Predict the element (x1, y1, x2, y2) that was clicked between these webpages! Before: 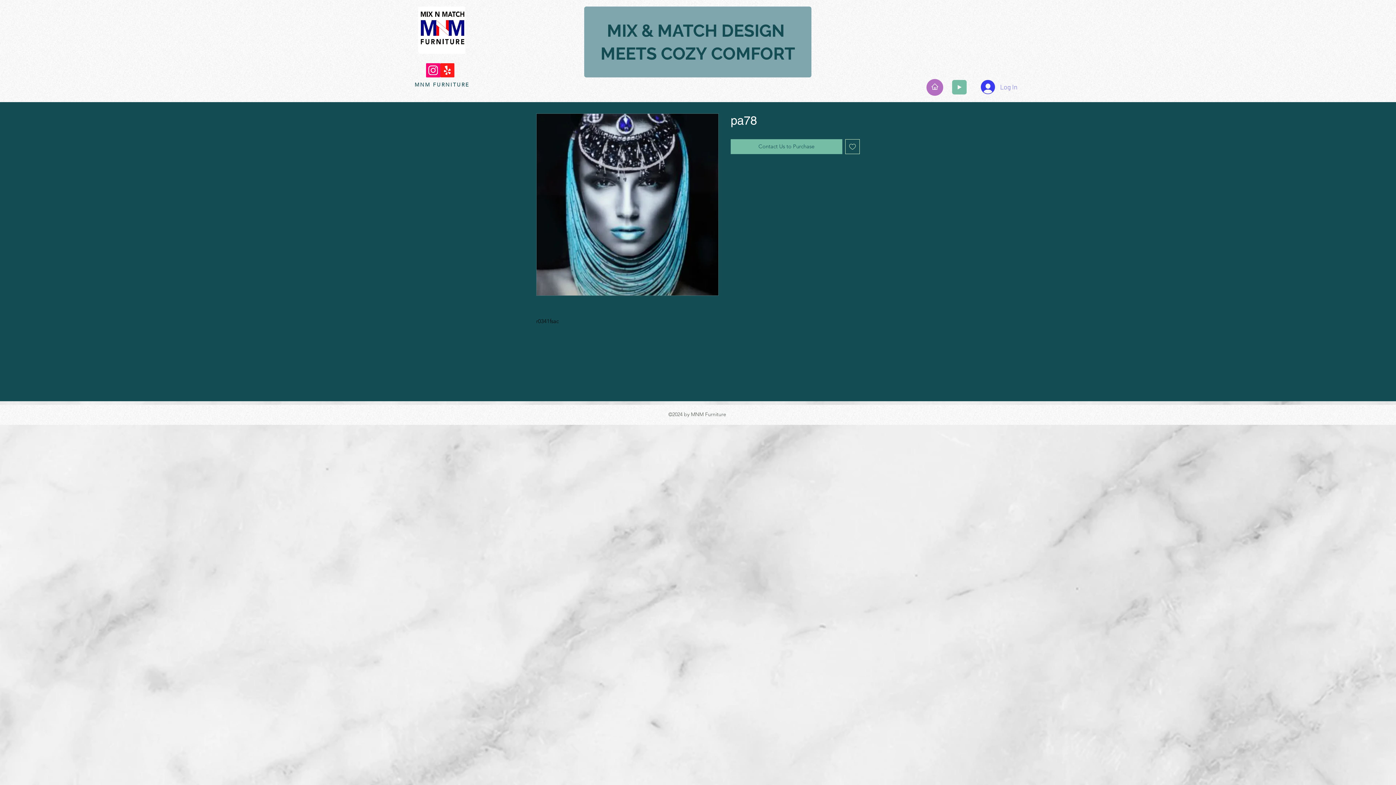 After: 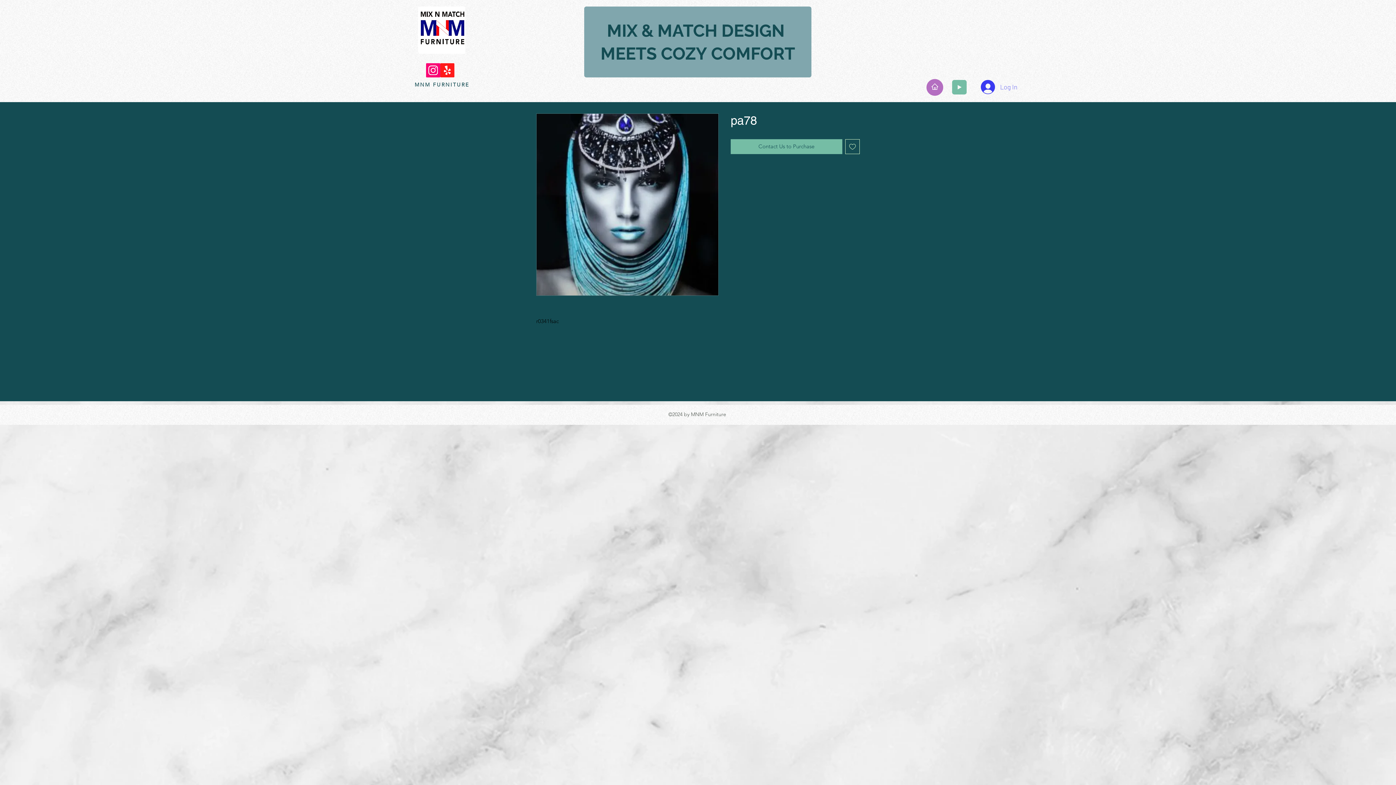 Action: label: Add to Wishlist bbox: (845, 139, 860, 154)